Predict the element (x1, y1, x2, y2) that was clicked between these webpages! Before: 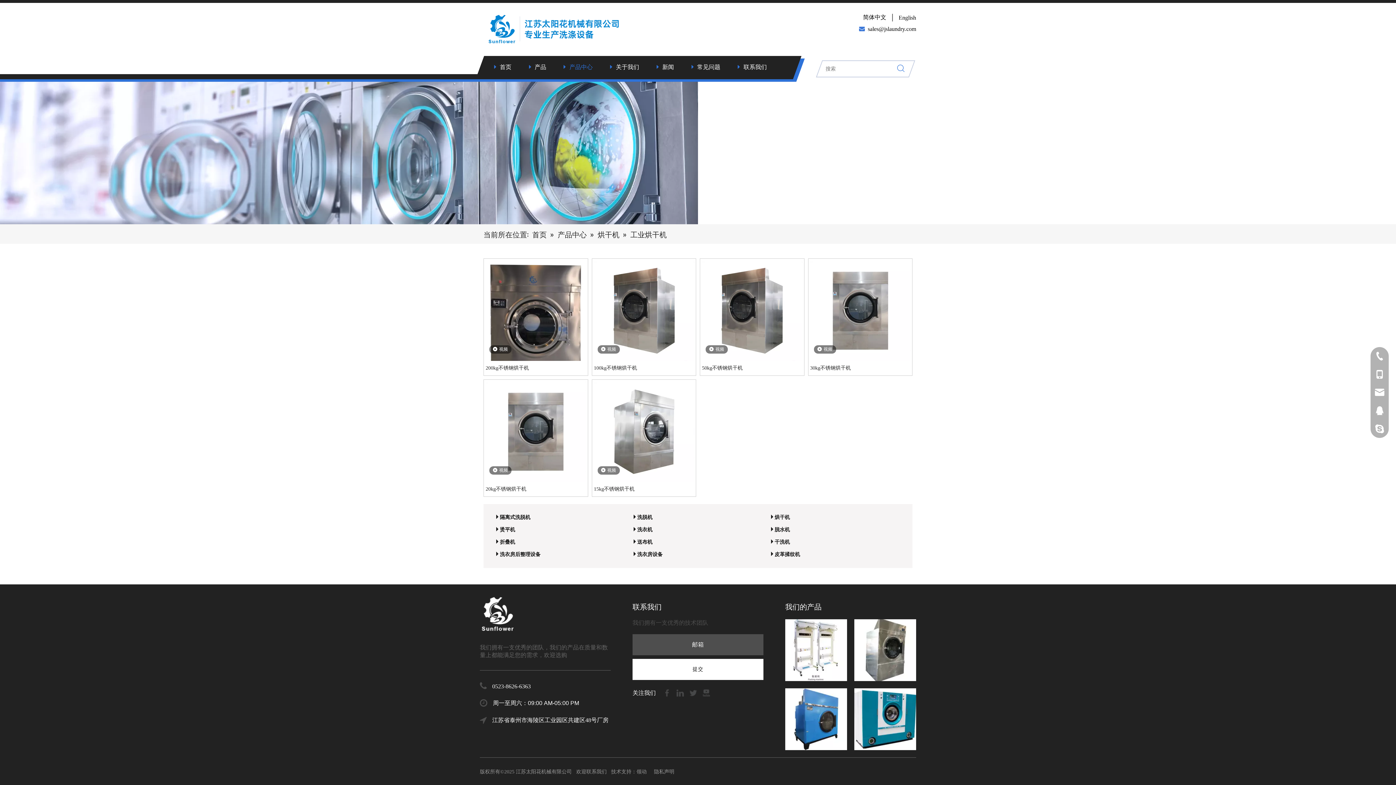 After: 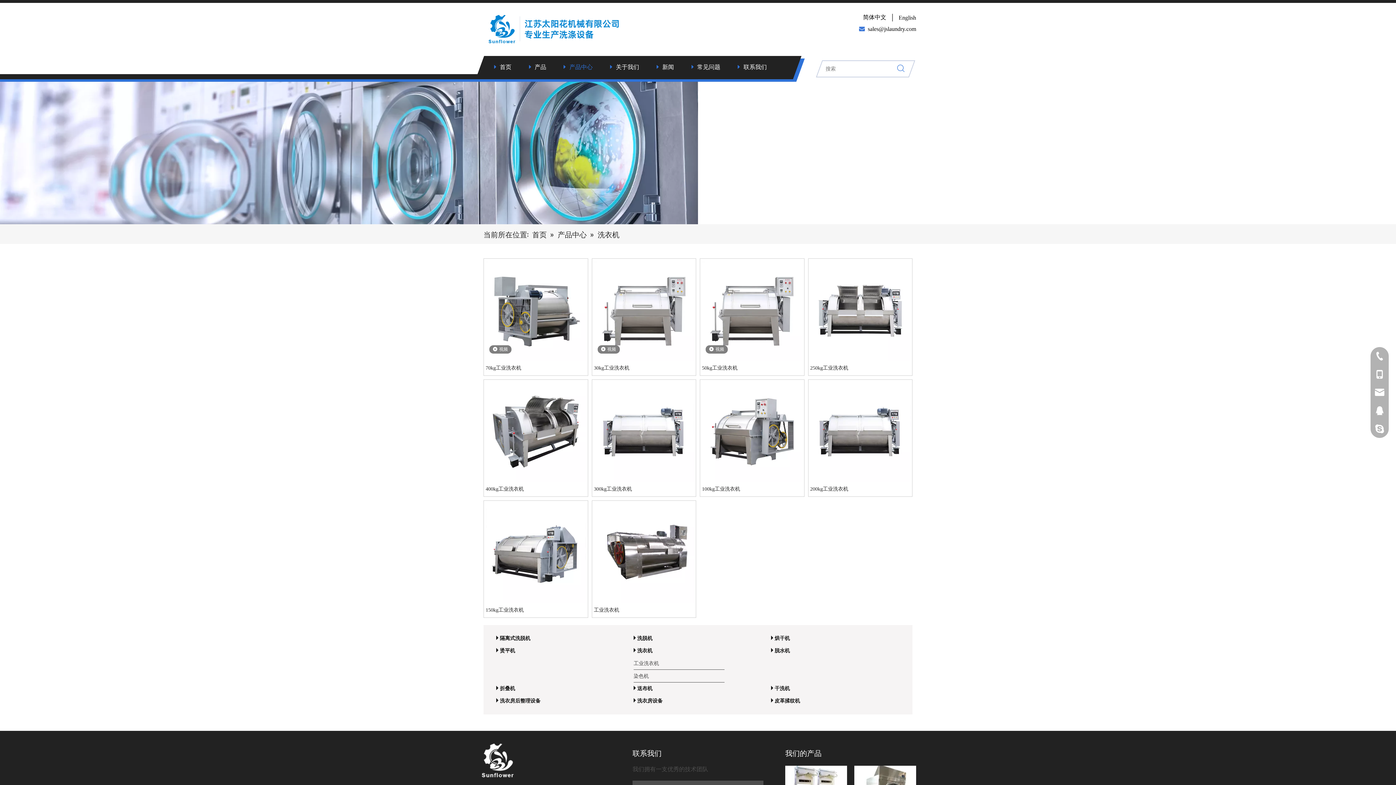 Action: bbox: (637, 527, 652, 532) label: 洗衣机